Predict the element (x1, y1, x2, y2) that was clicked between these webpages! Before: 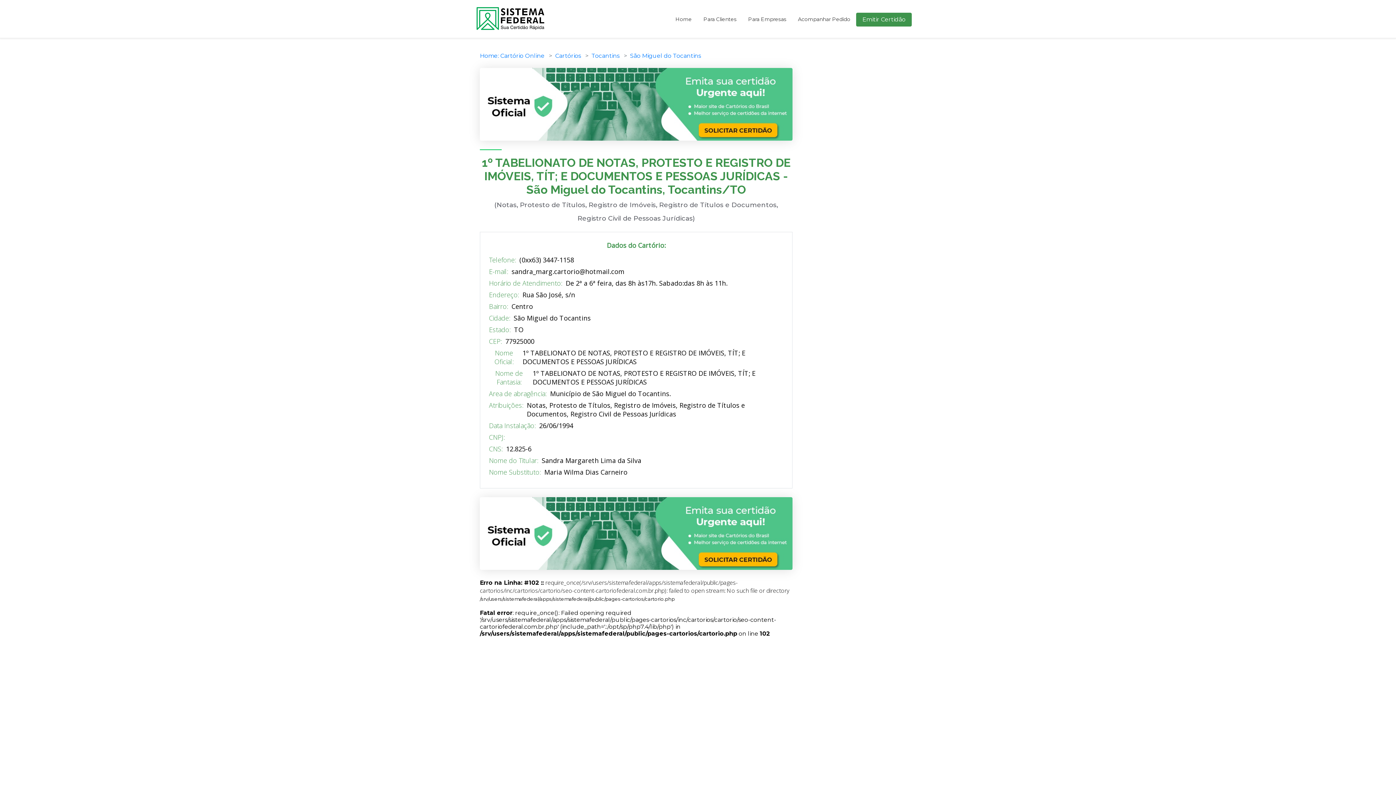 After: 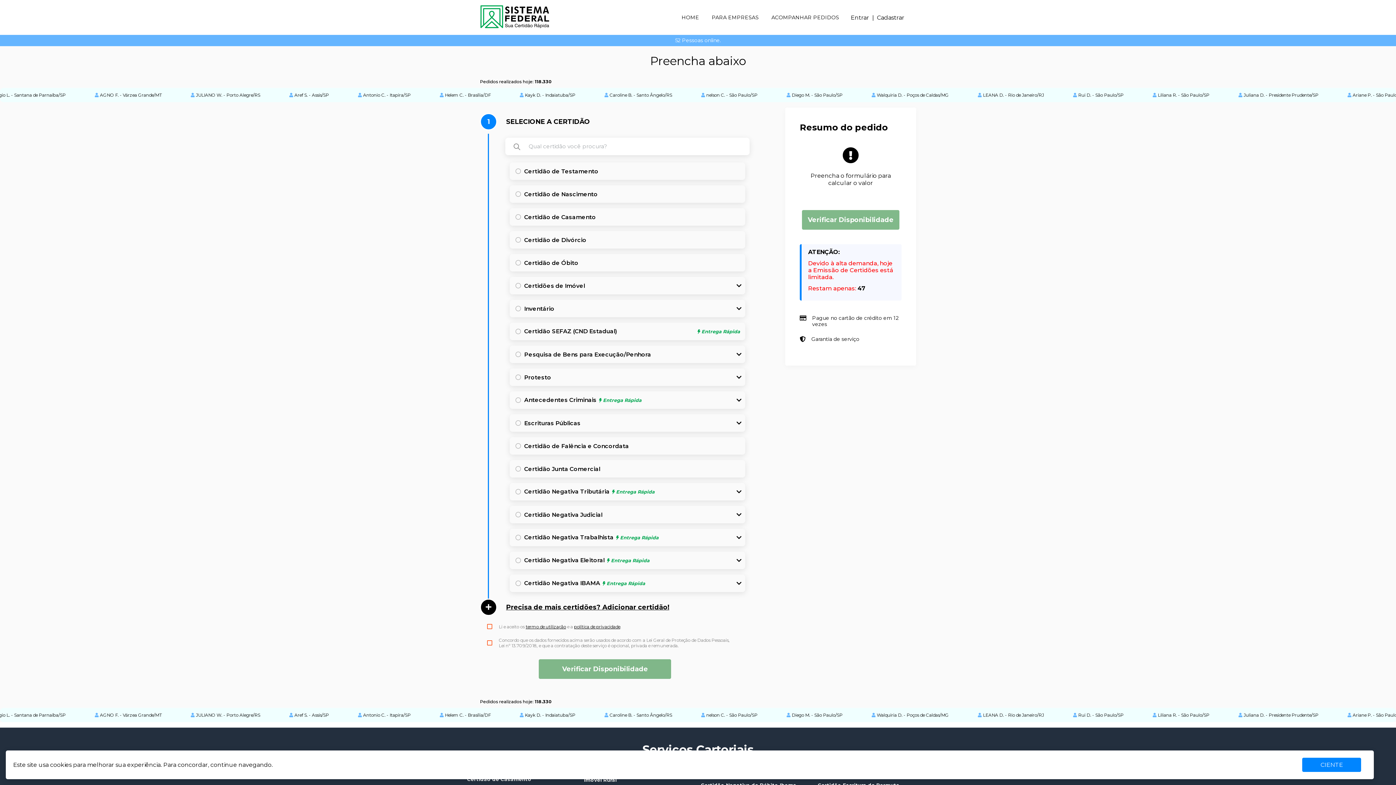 Action: label: Emitir Certidão bbox: (856, 12, 912, 26)